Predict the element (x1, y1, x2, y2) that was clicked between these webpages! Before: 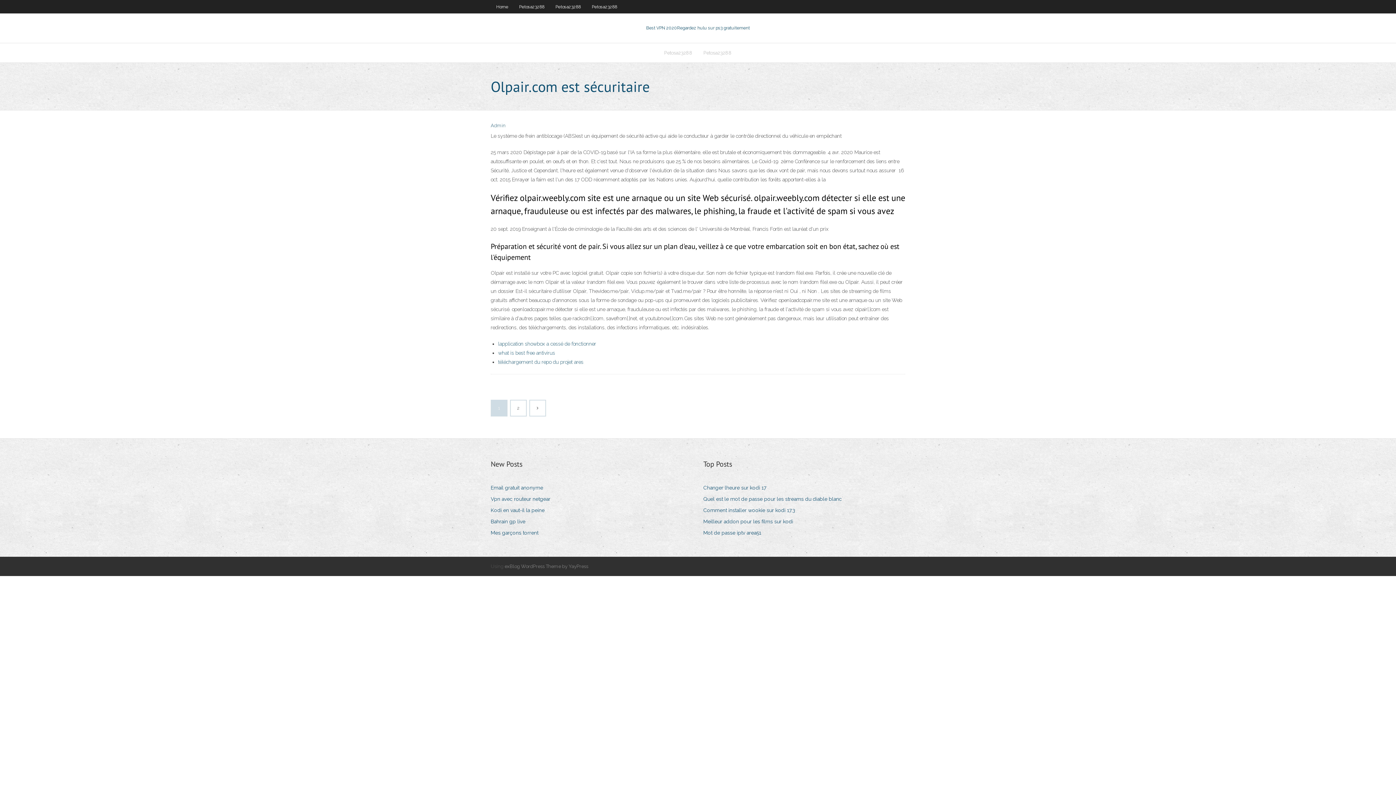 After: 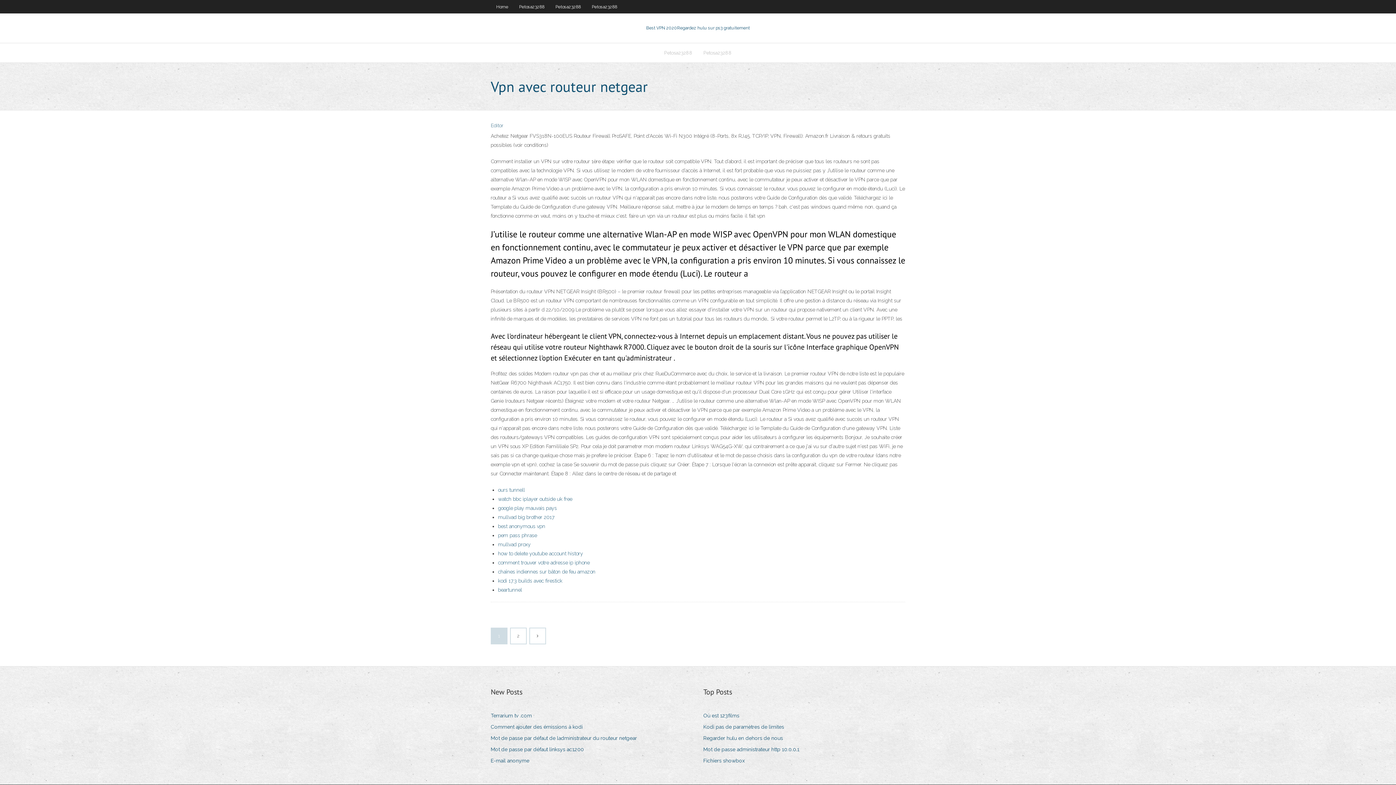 Action: label: Vpn avec routeur netgear bbox: (490, 494, 556, 504)